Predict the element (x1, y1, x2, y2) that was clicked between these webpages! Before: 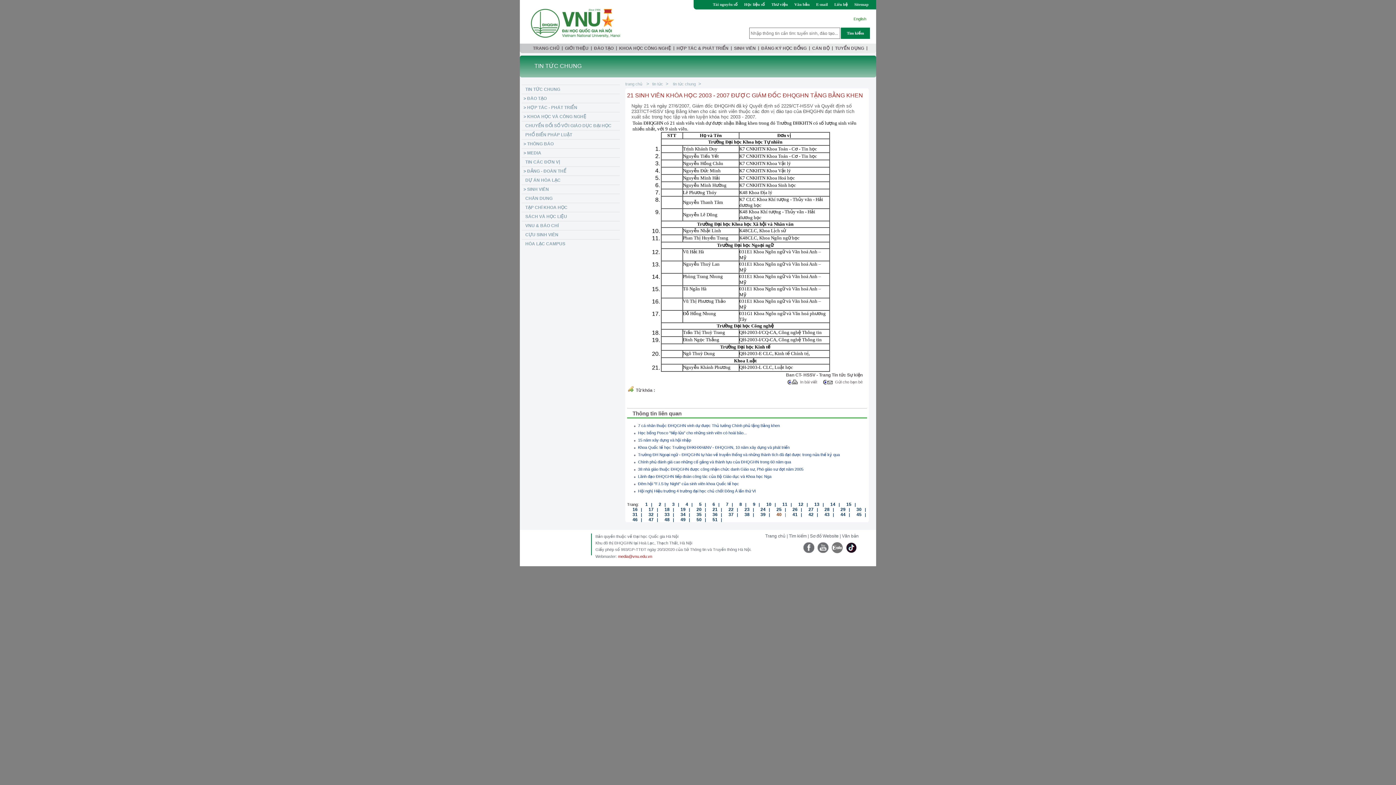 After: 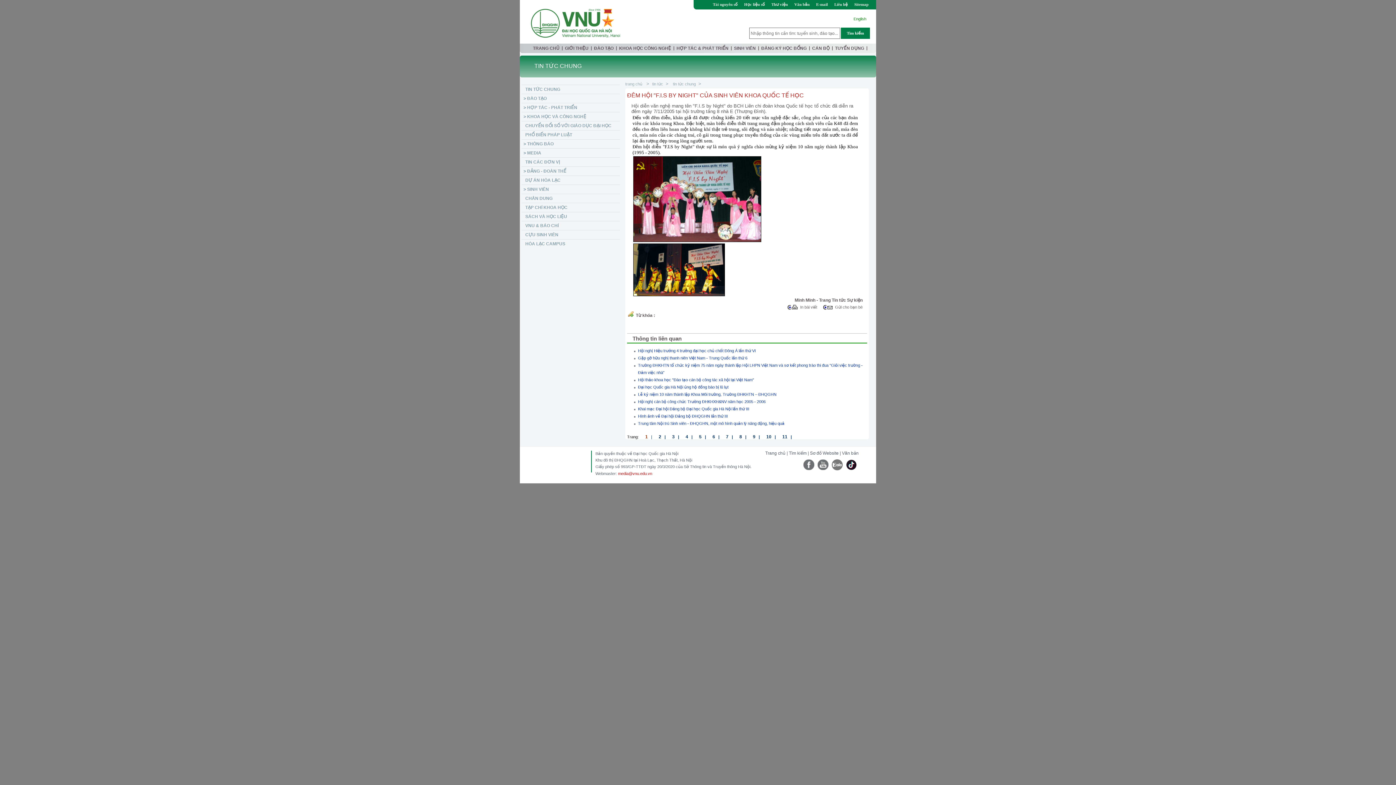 Action: label: Đêm hội "F.I.S by Night" của sinh viên khoa Quốc tế học   bbox: (638, 481, 741, 486)